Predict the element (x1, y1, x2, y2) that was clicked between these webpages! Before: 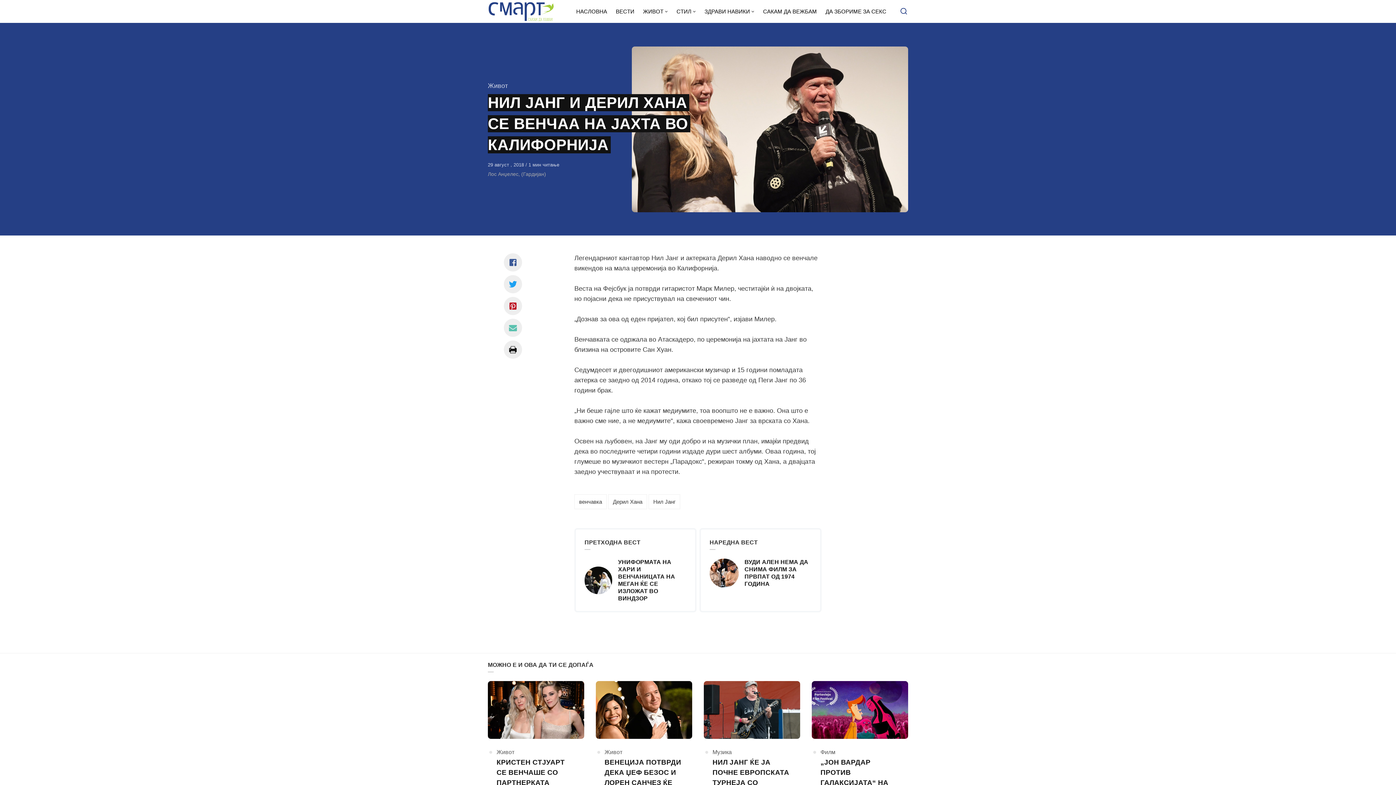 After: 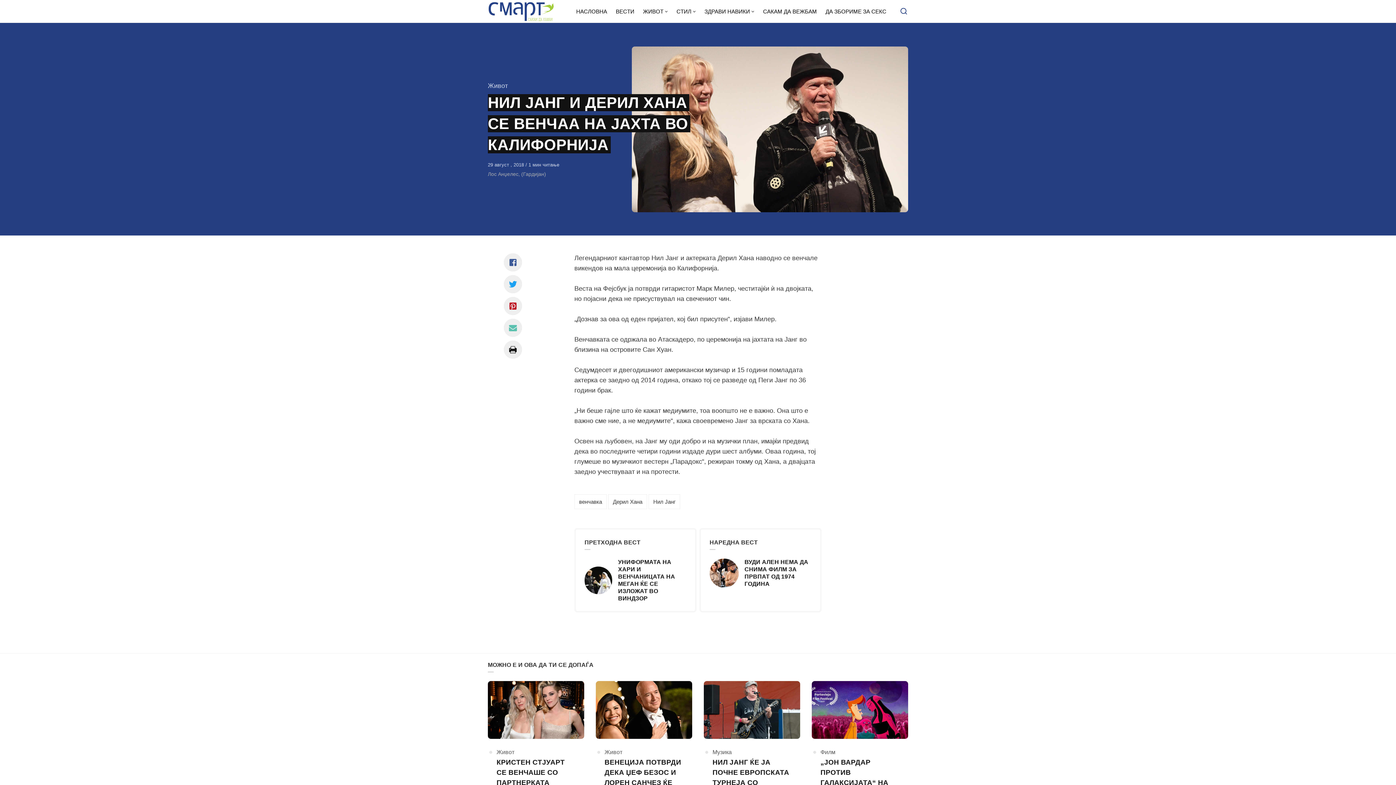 Action: bbox: (504, 318, 522, 337) label: Сподели со mail